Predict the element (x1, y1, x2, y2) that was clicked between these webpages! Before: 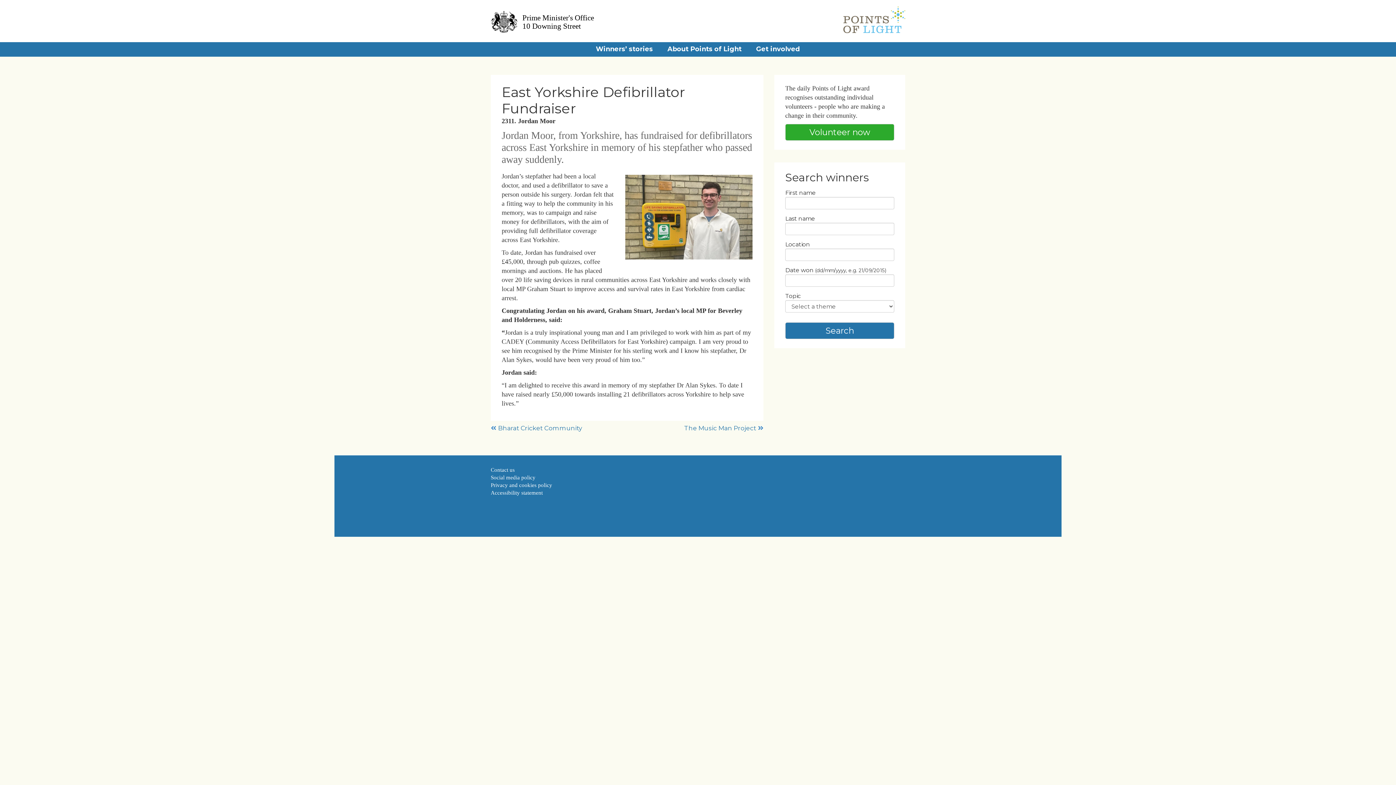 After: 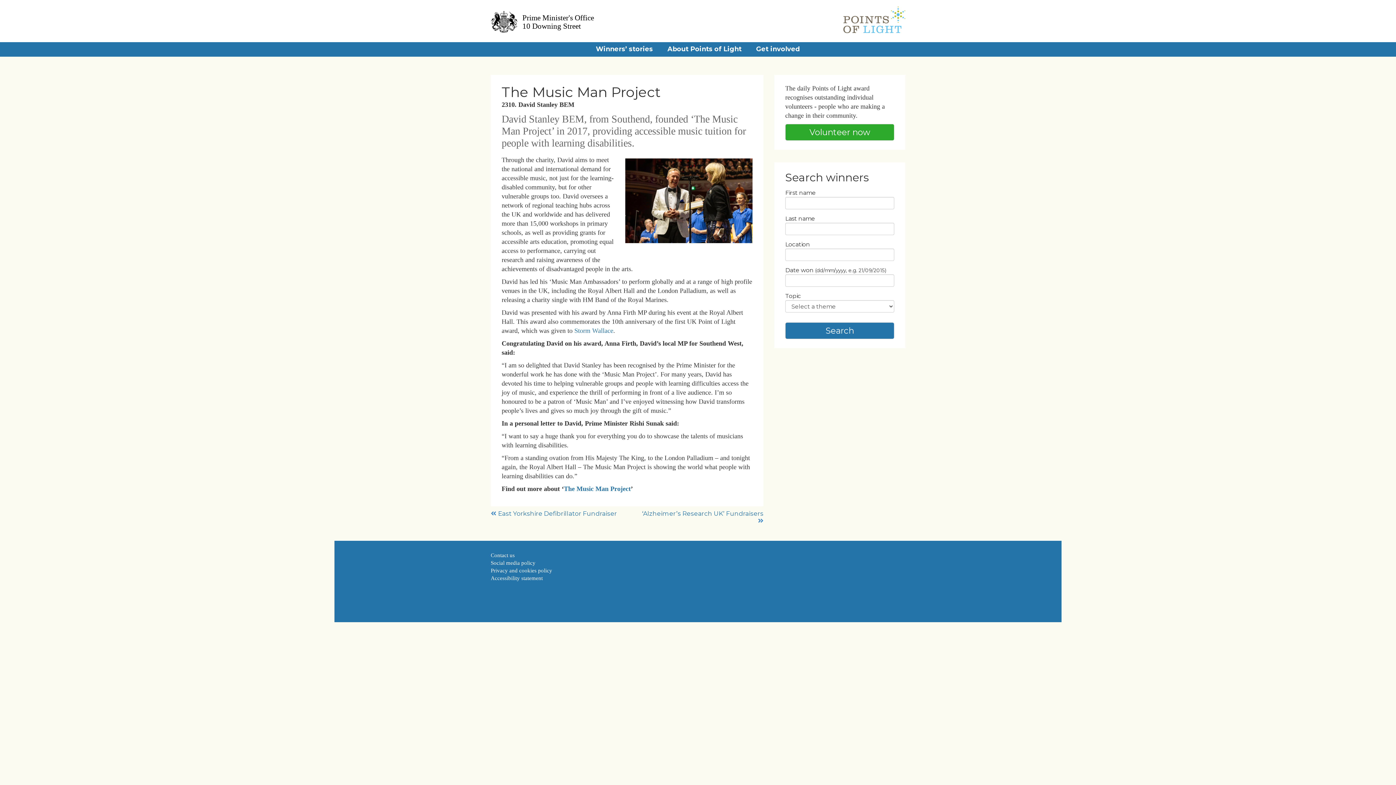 Action: bbox: (684, 424, 756, 432) label: The Music Man Project